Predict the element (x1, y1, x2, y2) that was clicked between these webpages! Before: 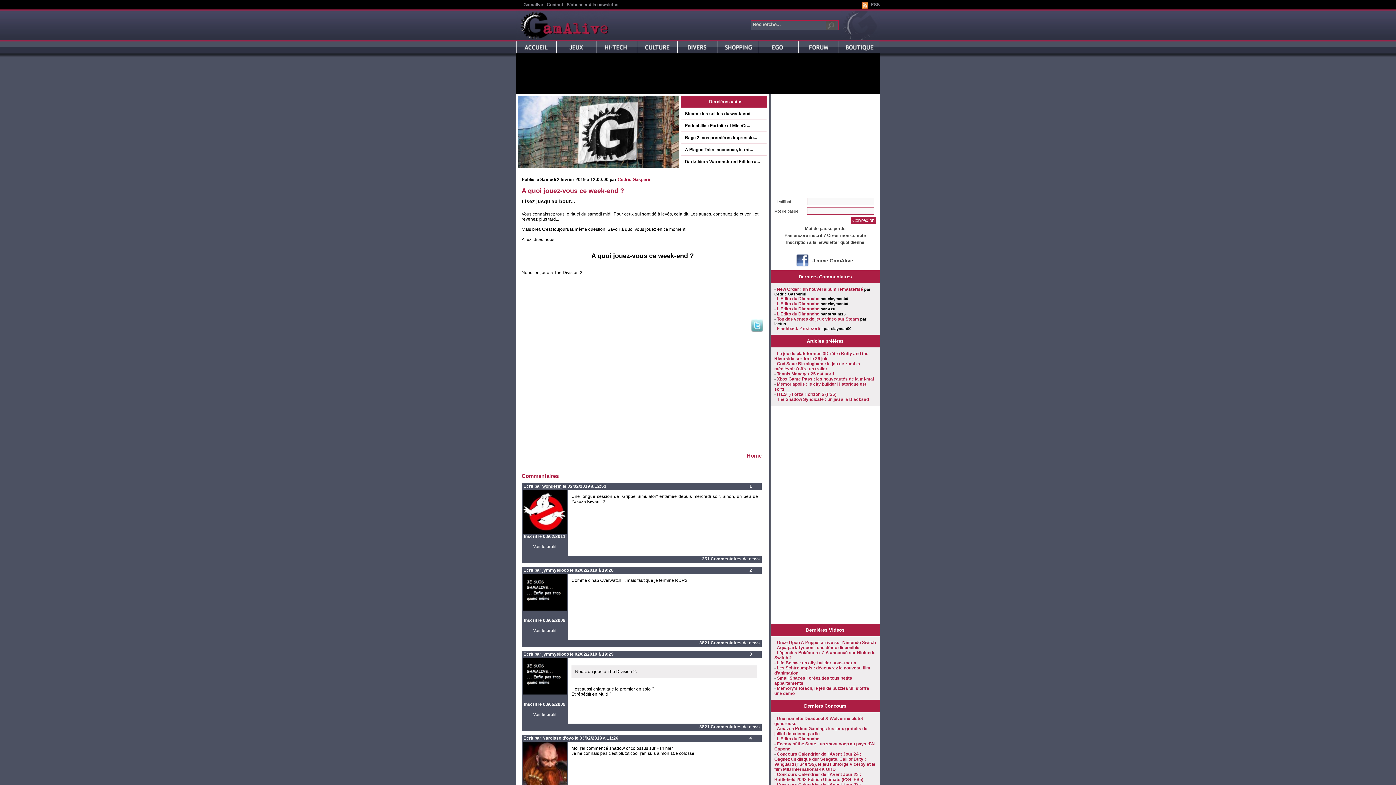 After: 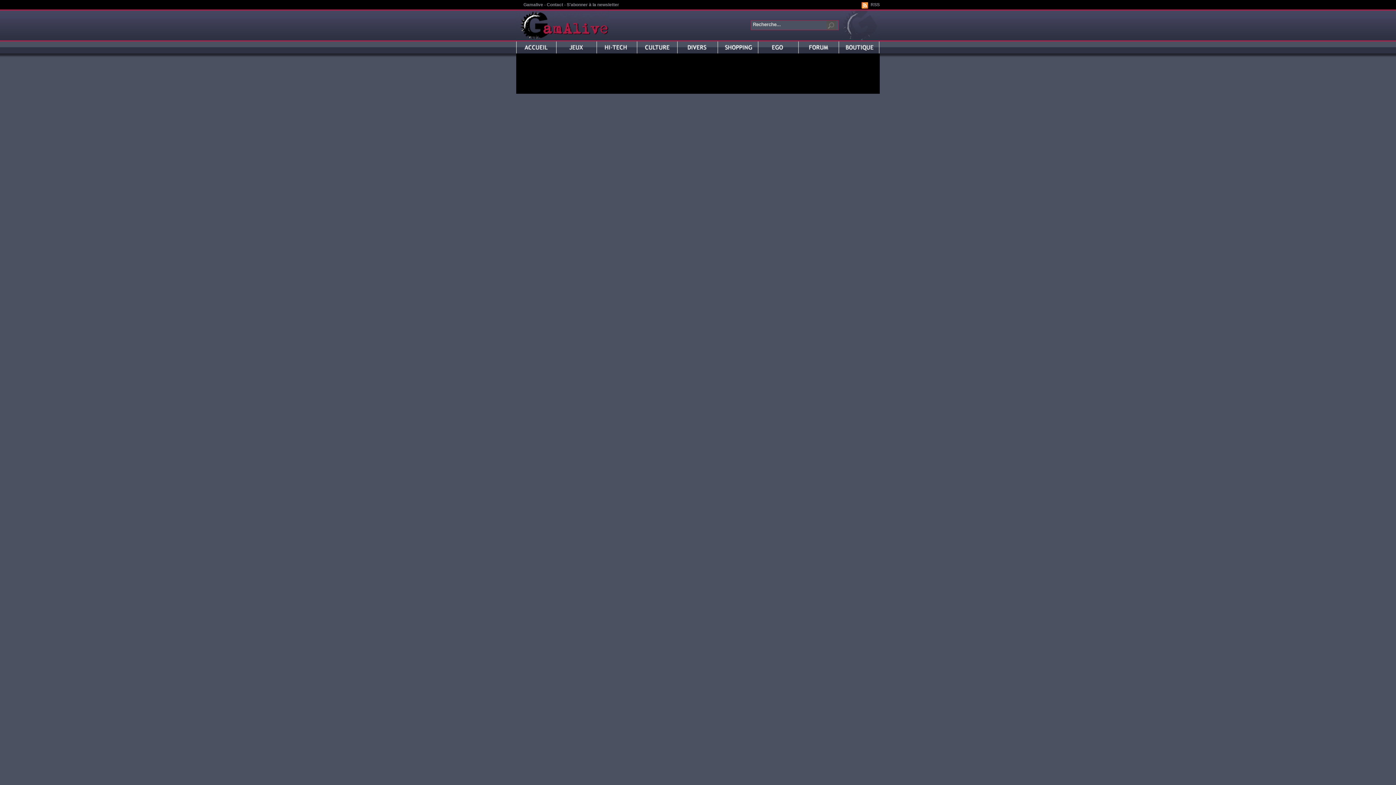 Action: bbox: (839, 41, 879, 53)